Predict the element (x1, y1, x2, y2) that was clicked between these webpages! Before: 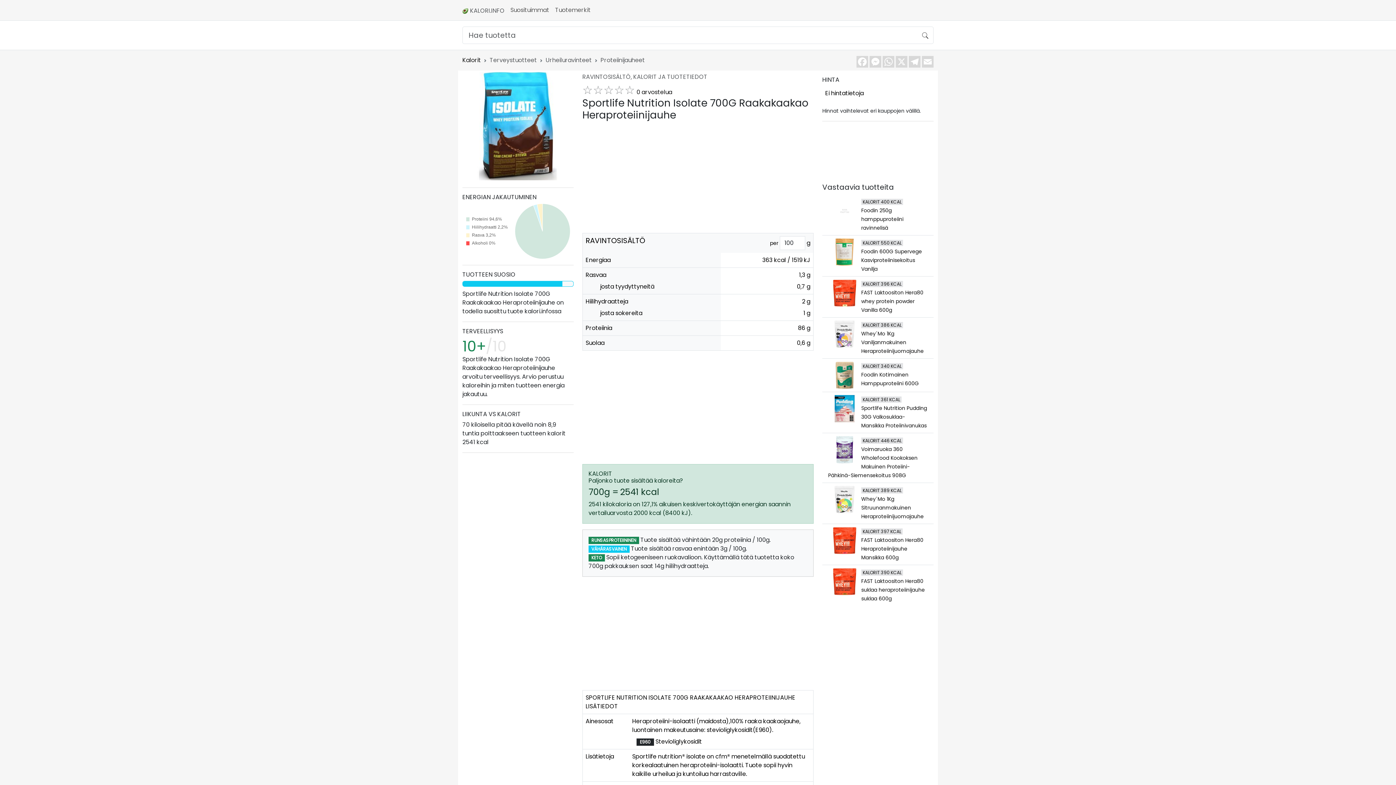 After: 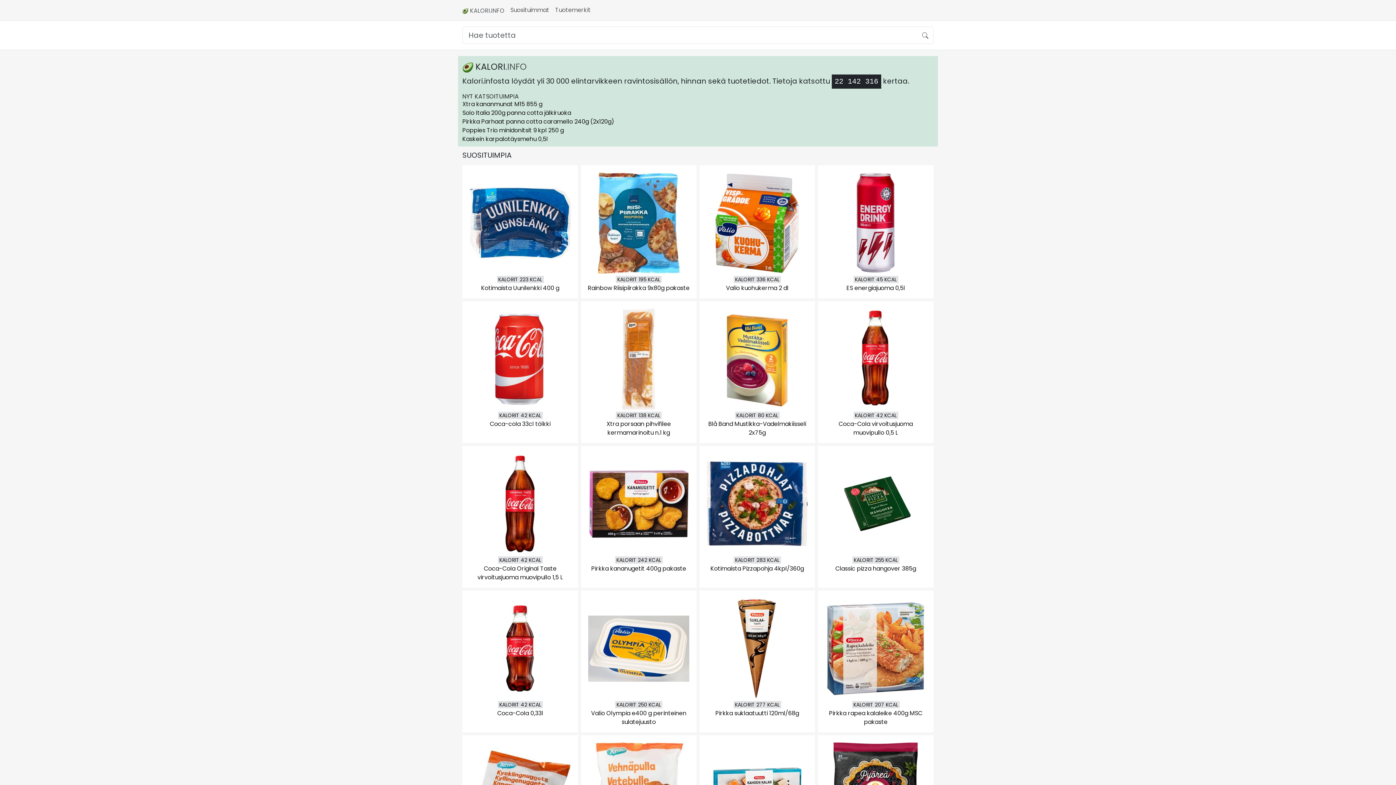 Action: bbox: (462, 56, 481, 64) label: Kalorit